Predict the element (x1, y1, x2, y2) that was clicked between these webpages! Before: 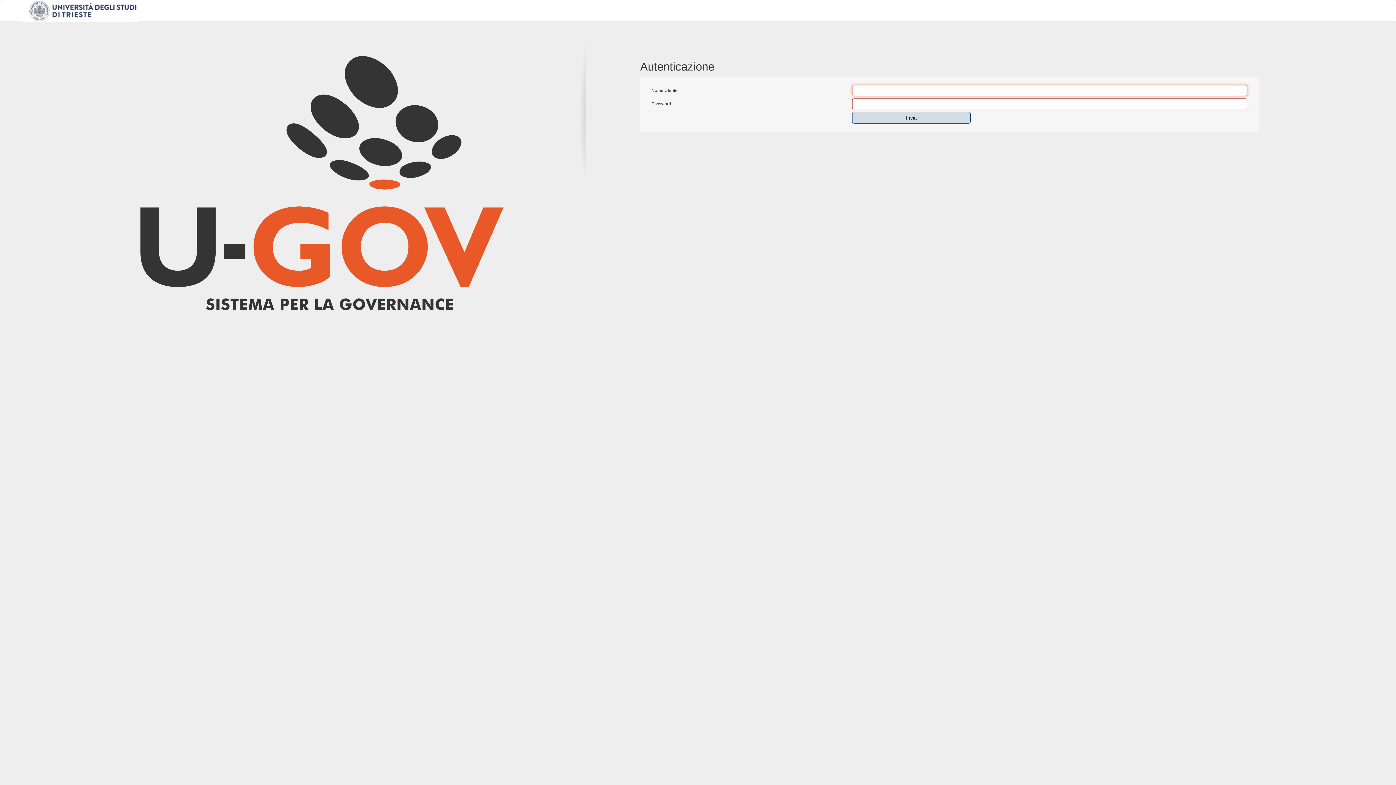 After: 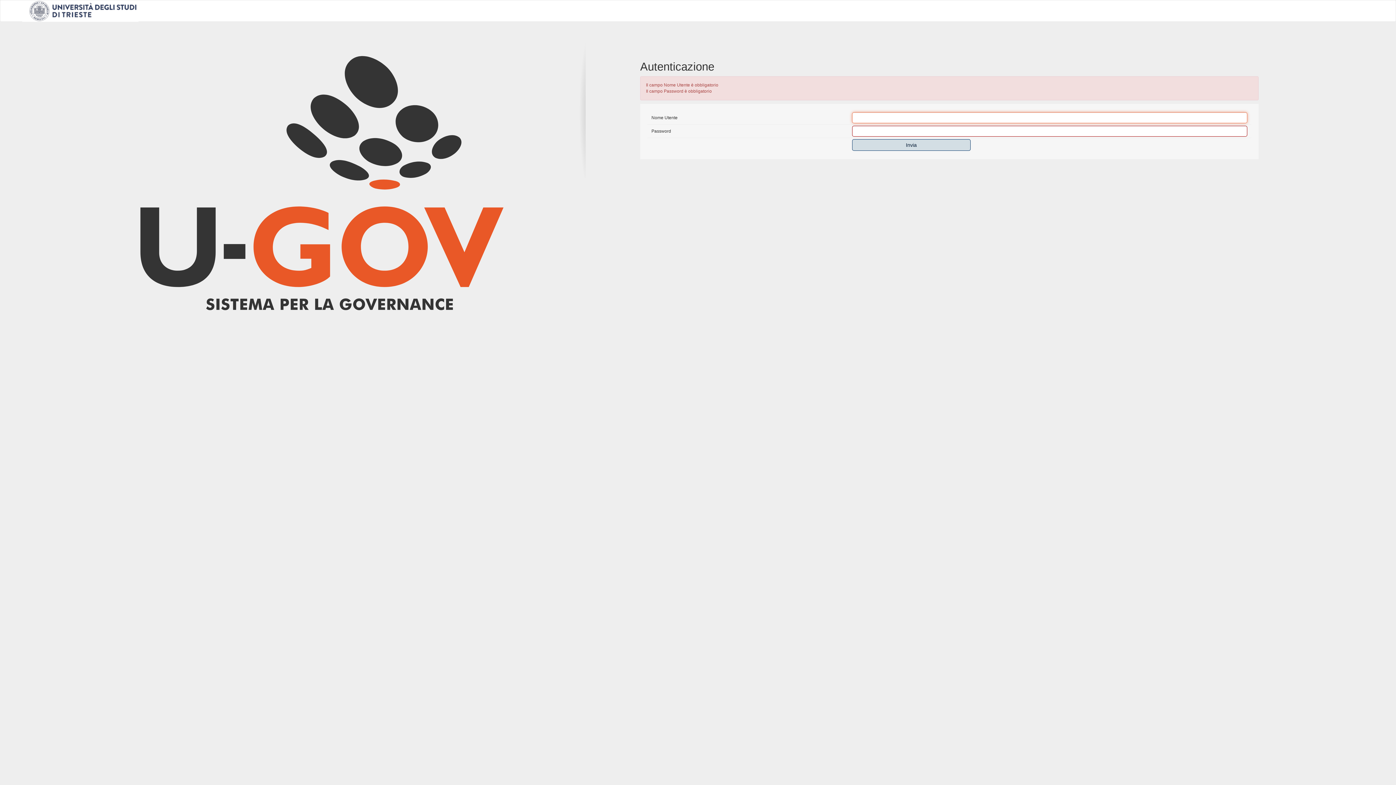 Action: bbox: (852, 112, 970, 123) label: Invia